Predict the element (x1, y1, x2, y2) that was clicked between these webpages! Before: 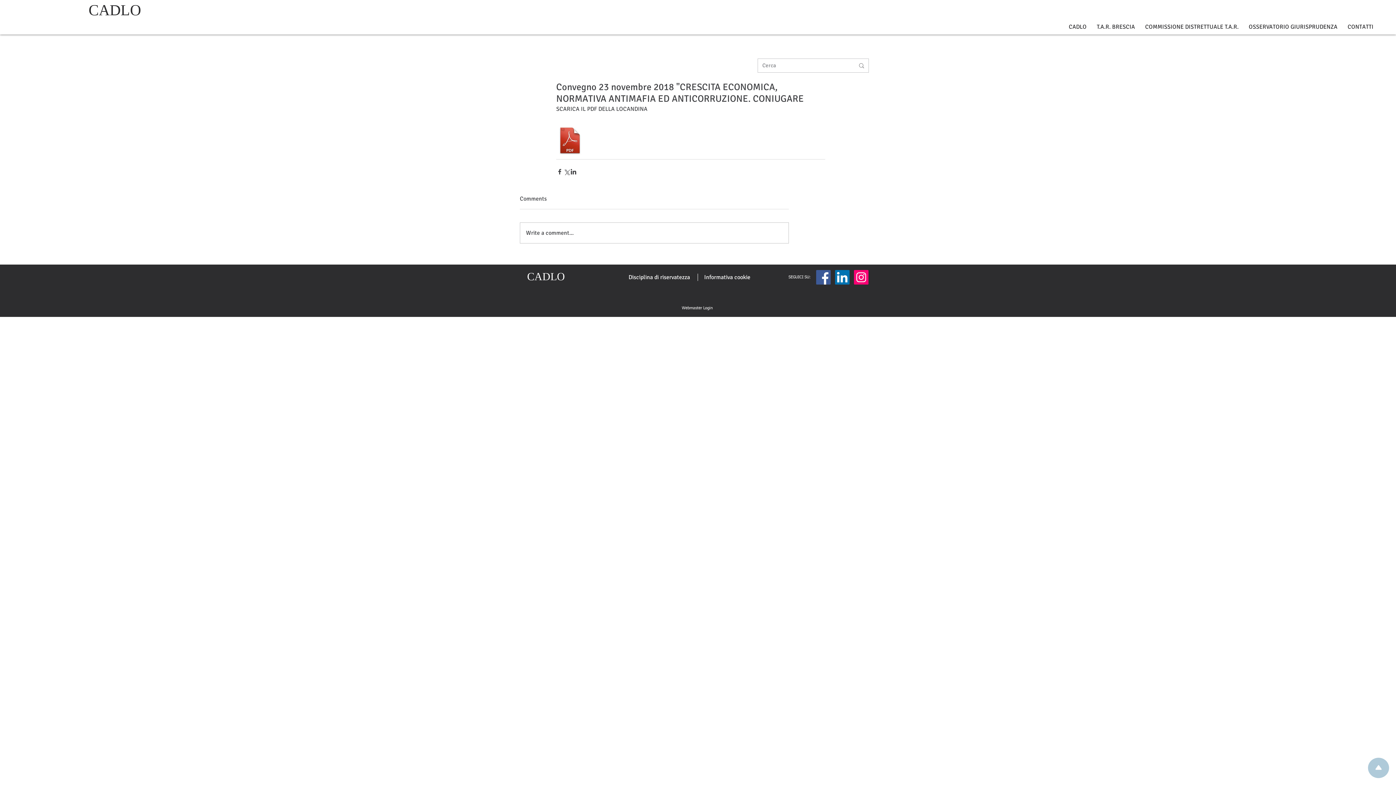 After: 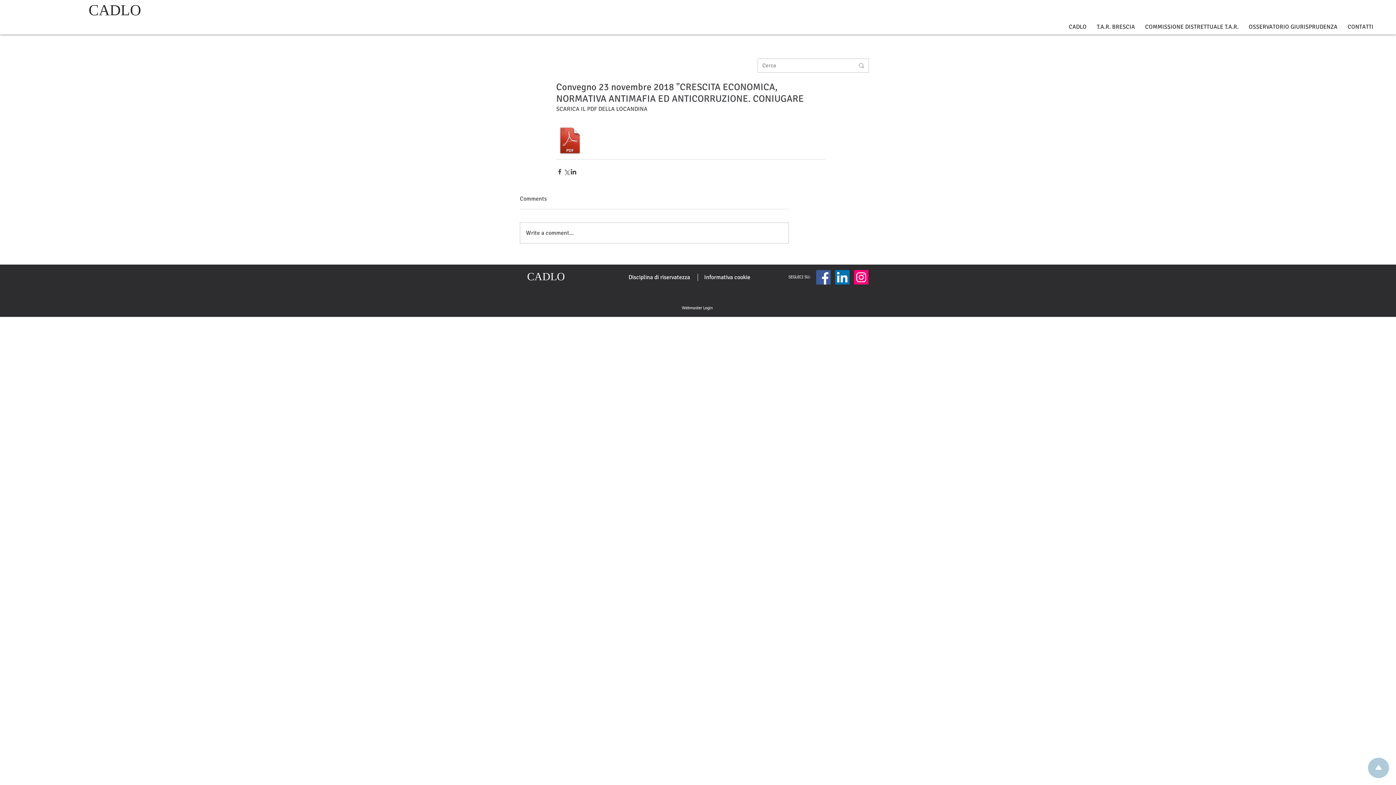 Action: bbox: (1064, 20, 1092, 33) label: CADLO